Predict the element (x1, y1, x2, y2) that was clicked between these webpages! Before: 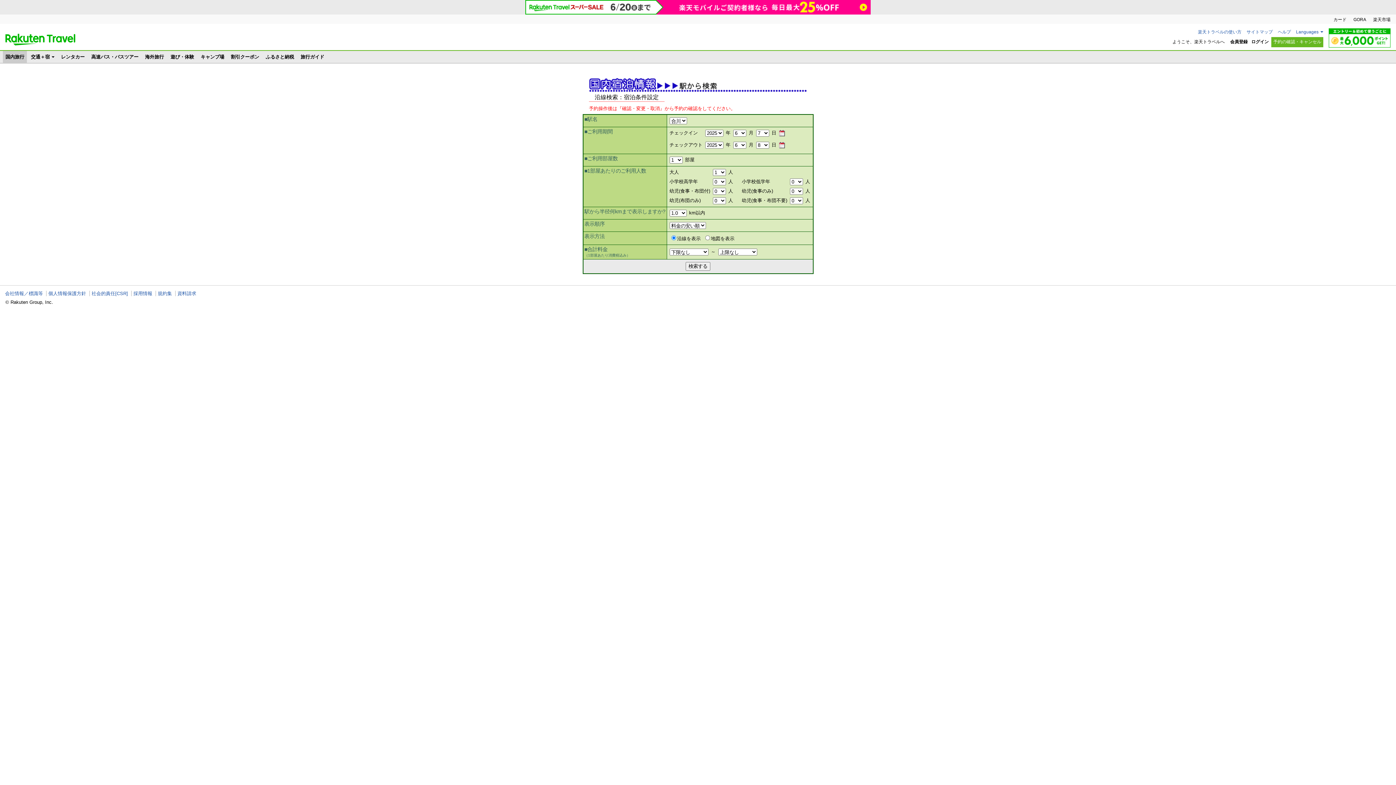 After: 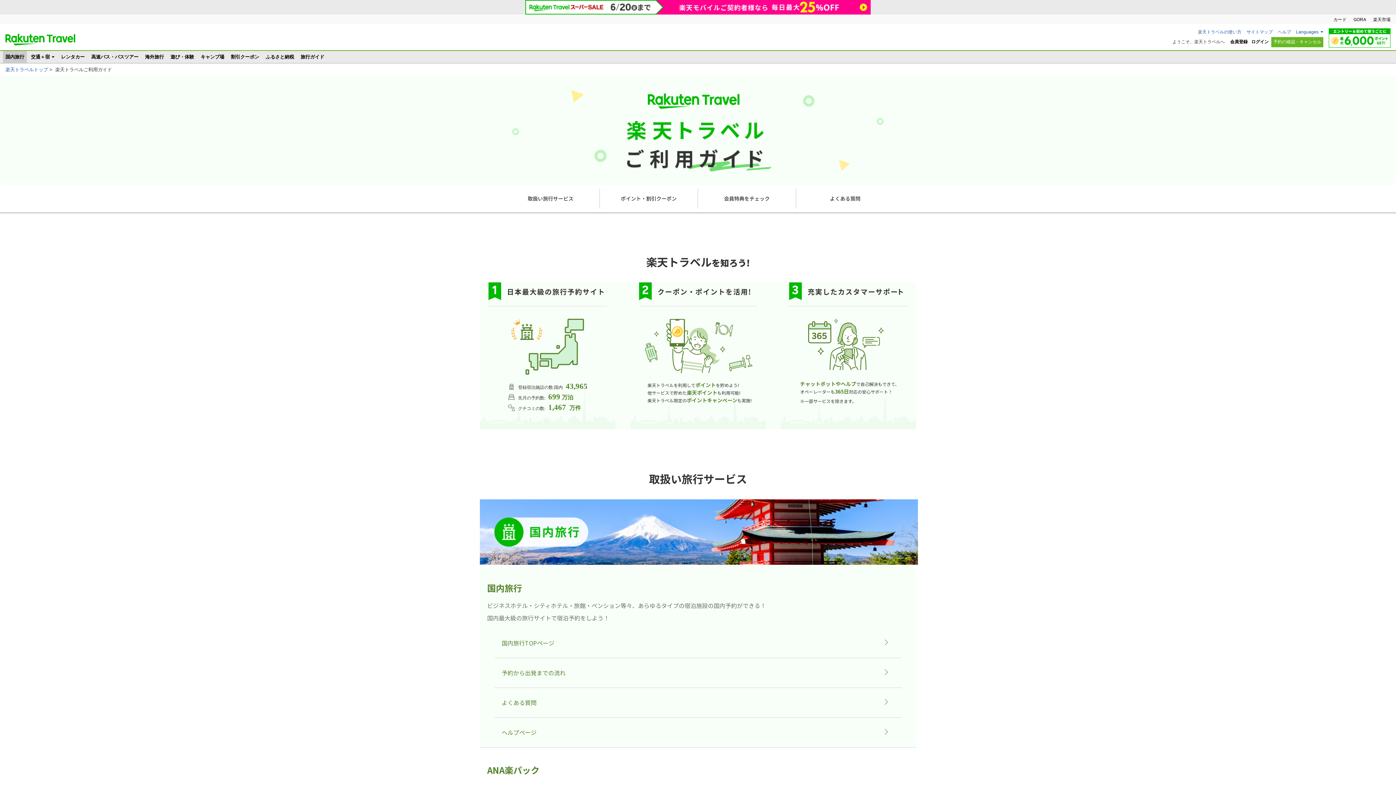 Action: label: 楽天トラベルの使い方 bbox: (1198, 29, 1241, 34)